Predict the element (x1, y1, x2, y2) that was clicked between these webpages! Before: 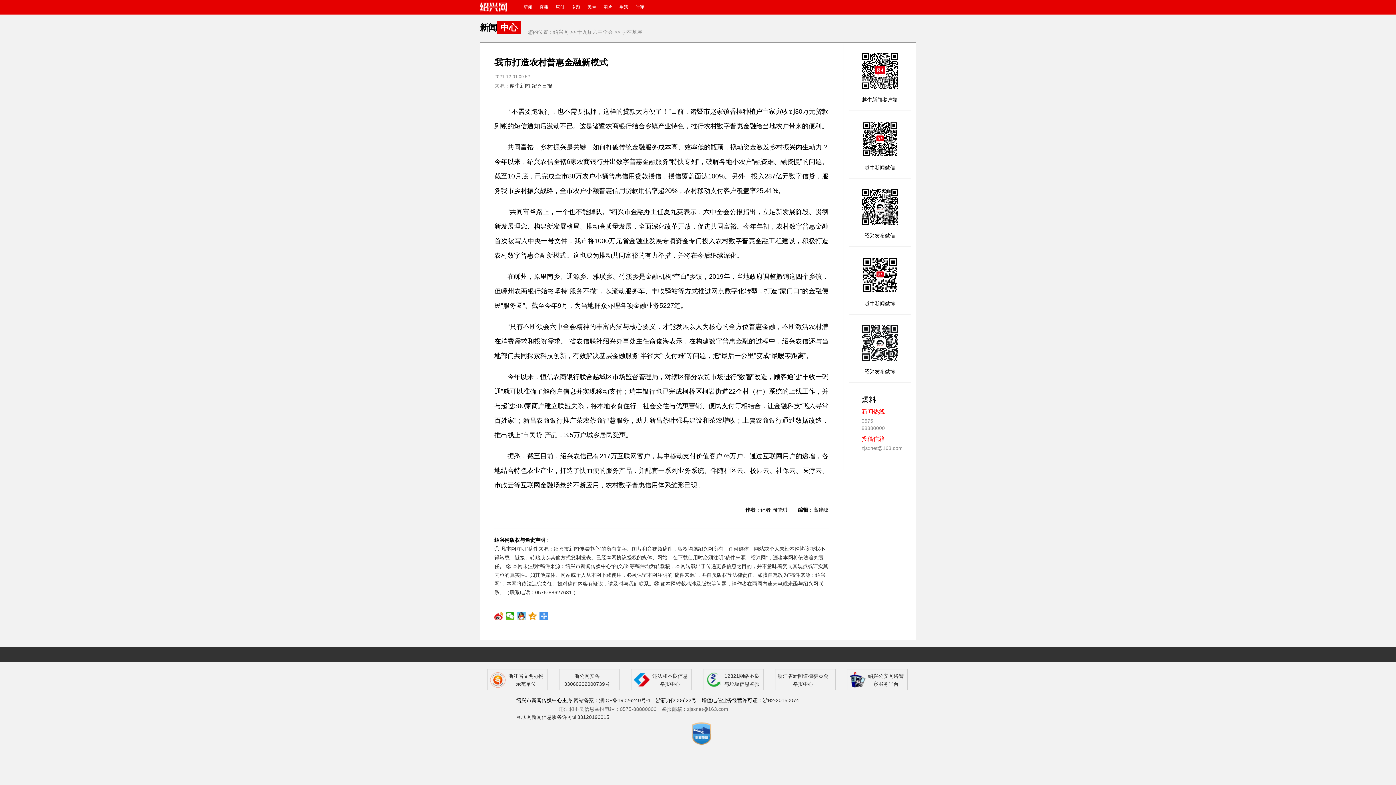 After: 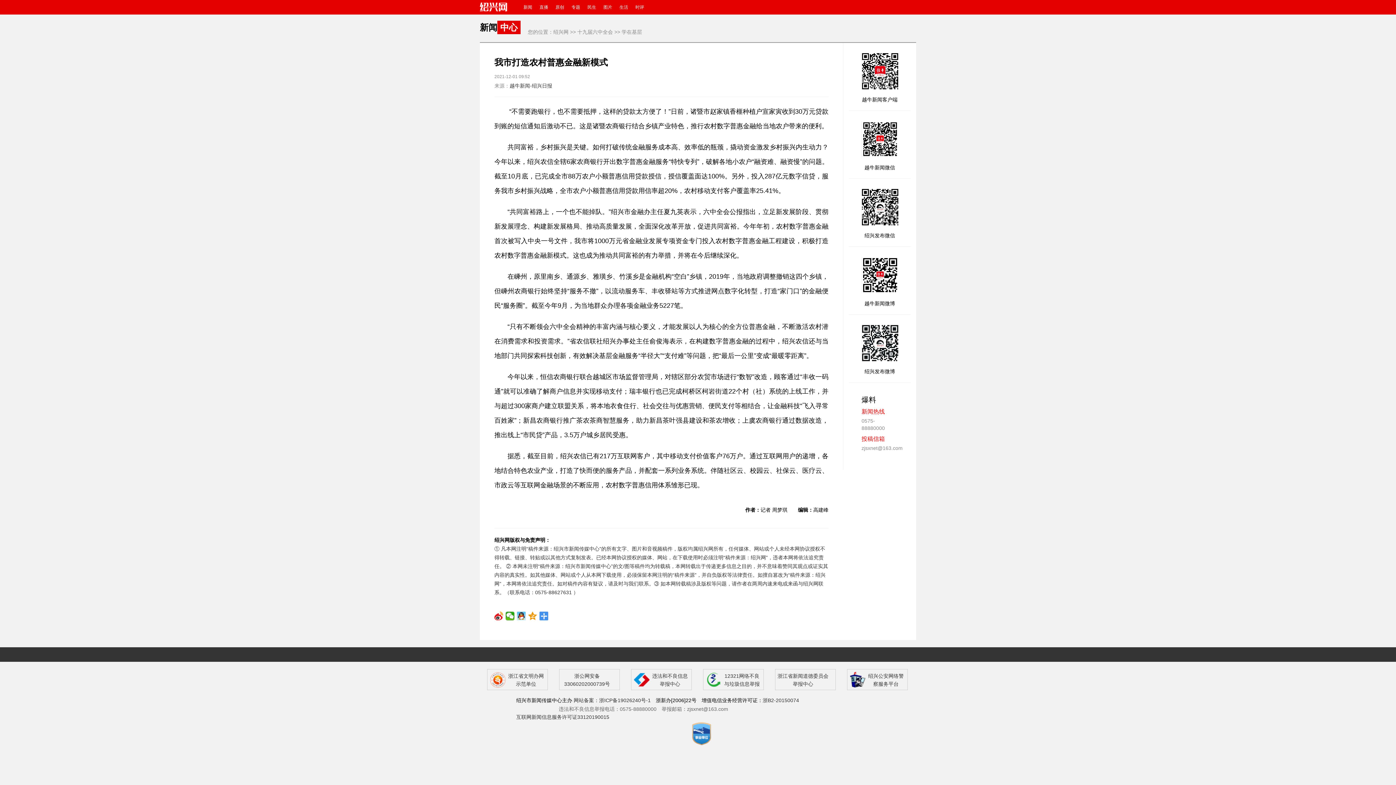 Action: label: 12321网络不良与垃圾信息举报 bbox: (724, 672, 760, 688)